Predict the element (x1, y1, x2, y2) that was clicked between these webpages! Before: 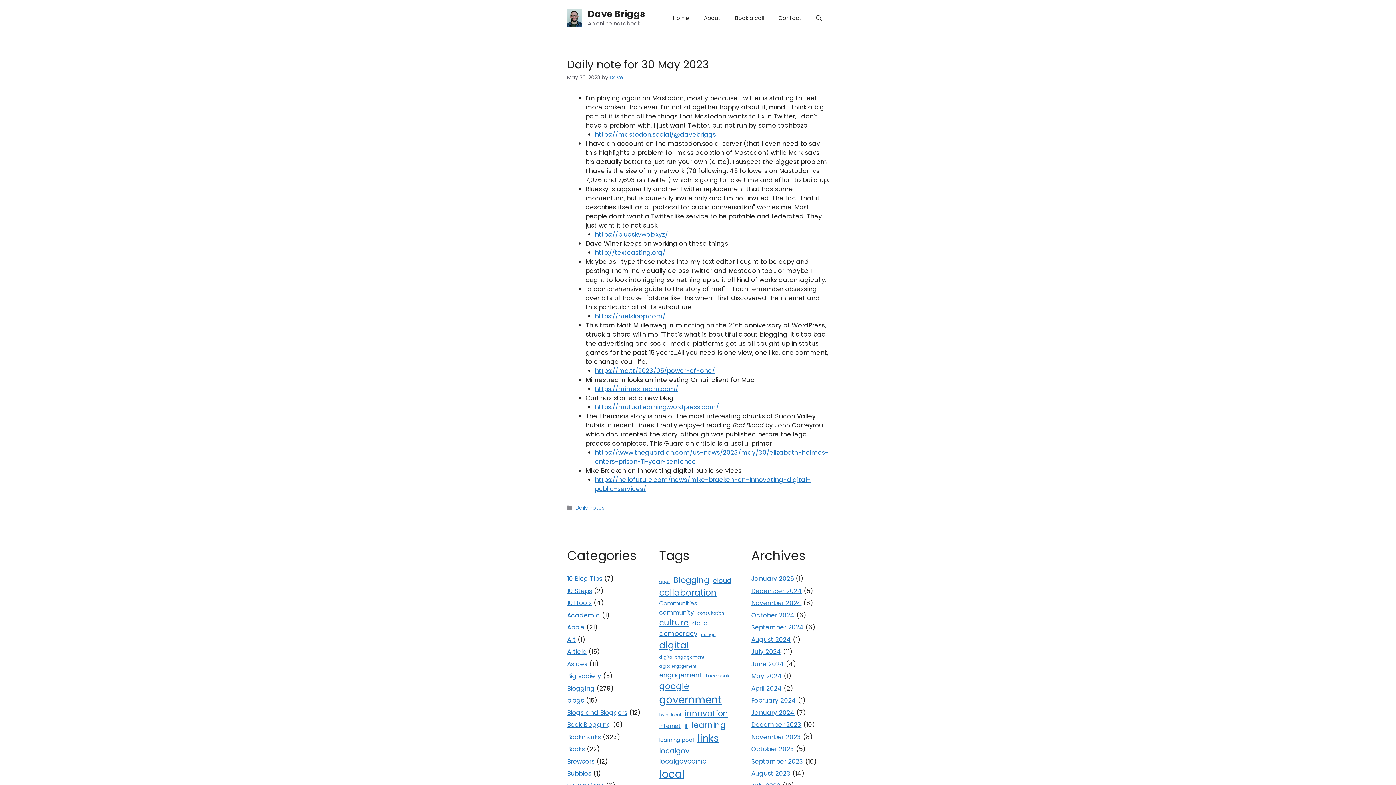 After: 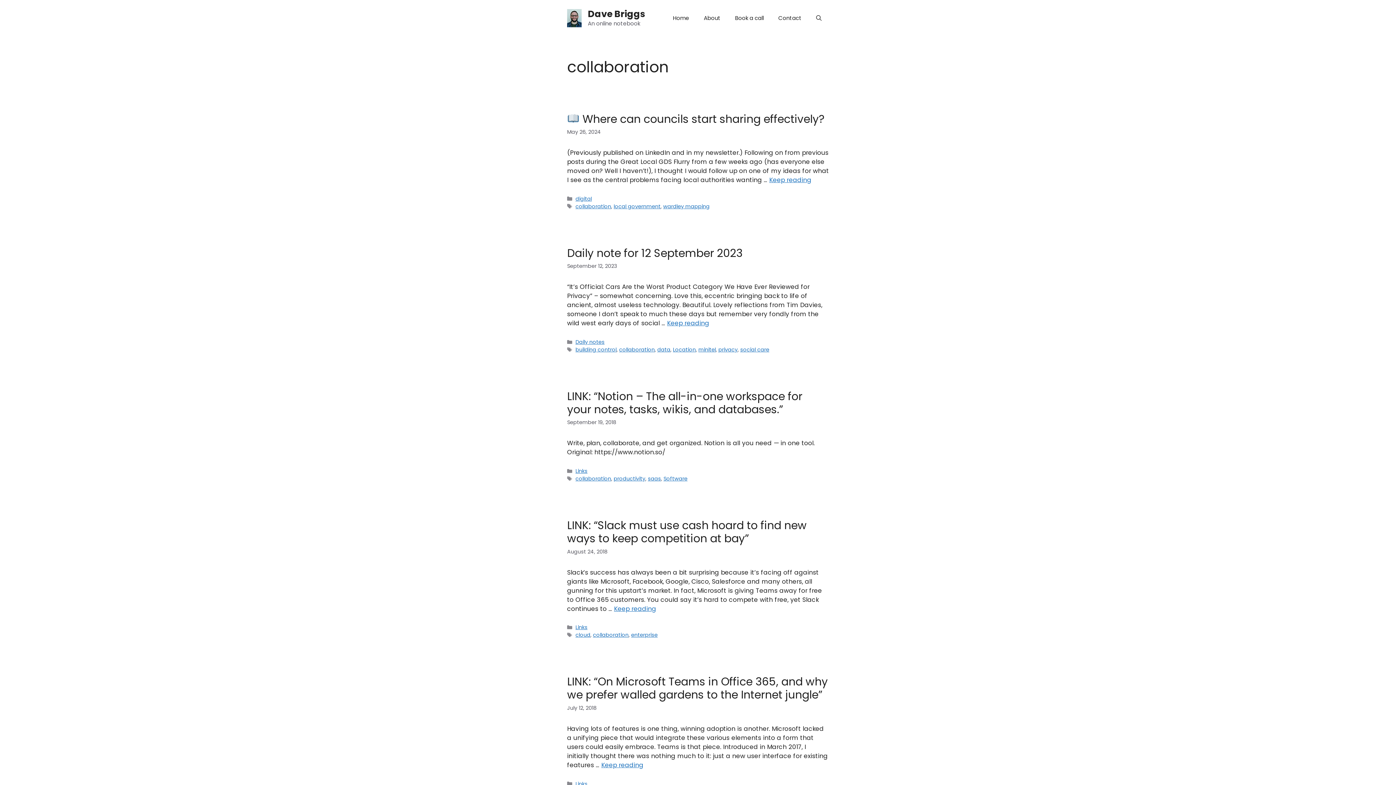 Action: bbox: (659, 586, 716, 599) label: collaboration (85 items)